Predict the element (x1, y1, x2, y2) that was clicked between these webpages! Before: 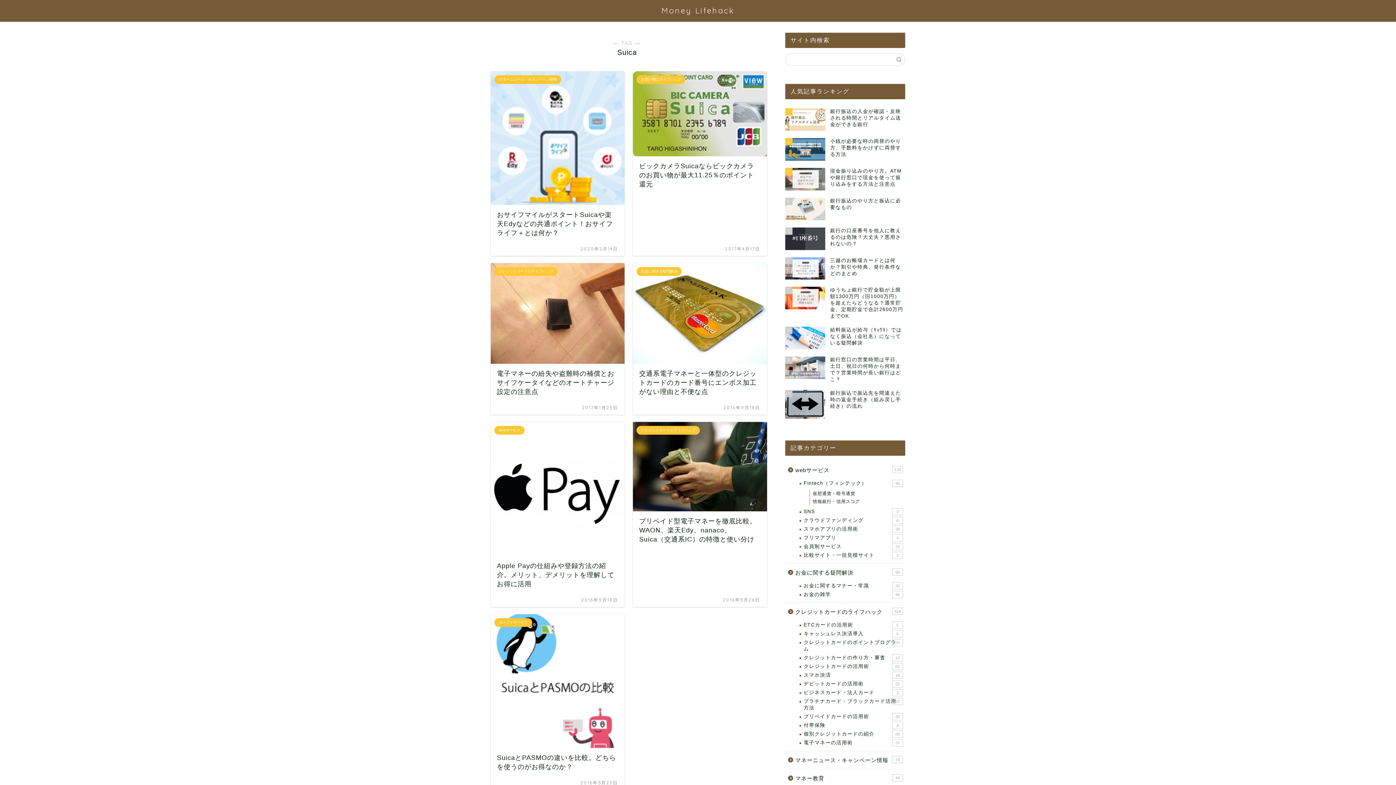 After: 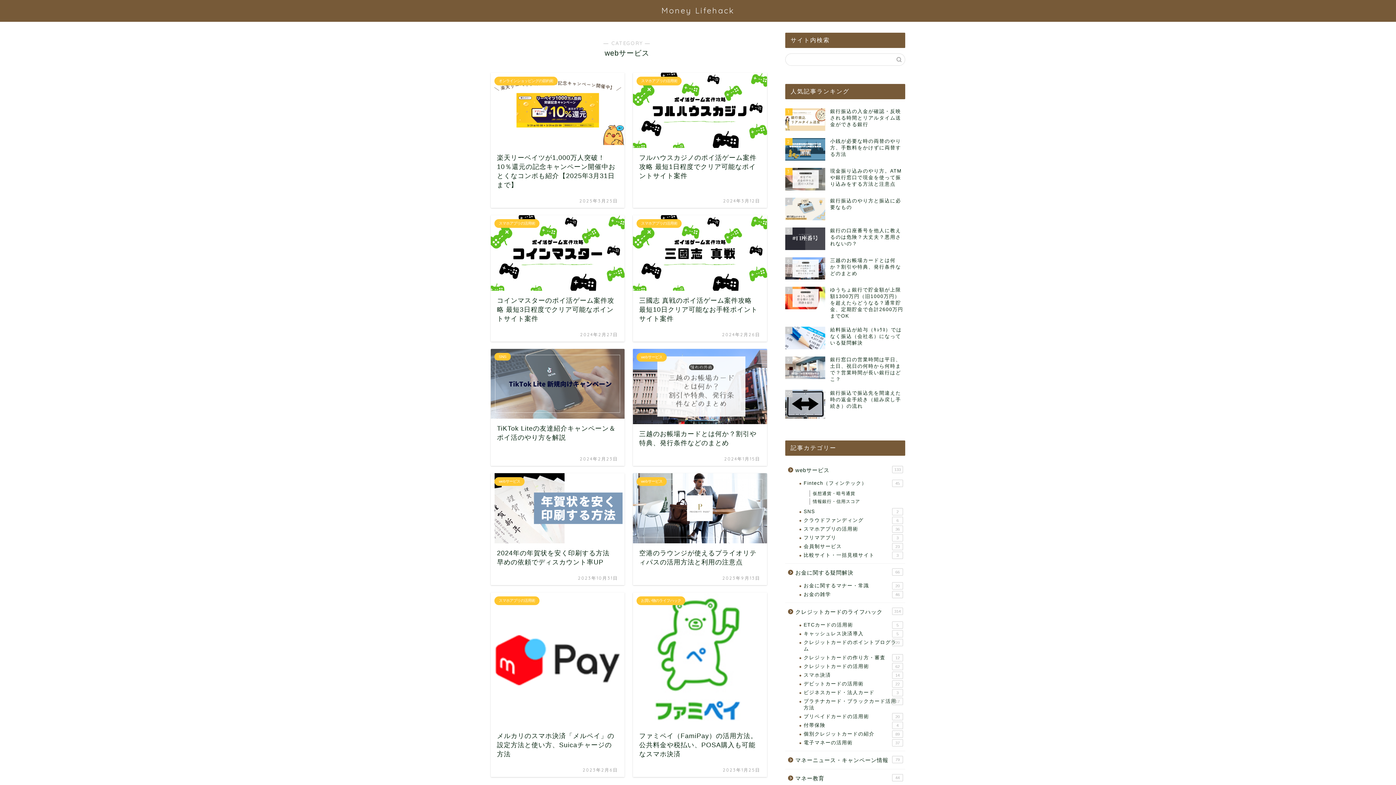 Action: bbox: (785, 461, 904, 479) label: webサービス
133